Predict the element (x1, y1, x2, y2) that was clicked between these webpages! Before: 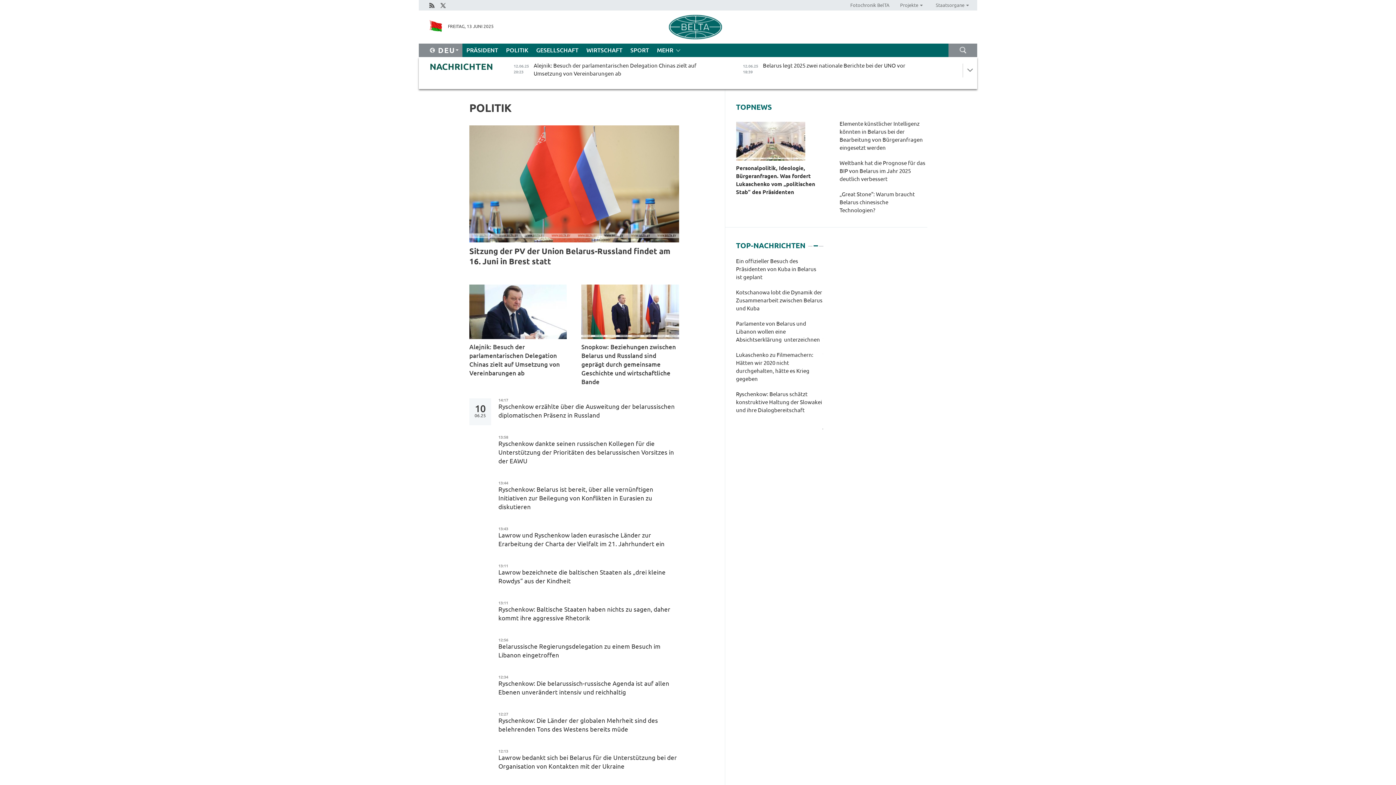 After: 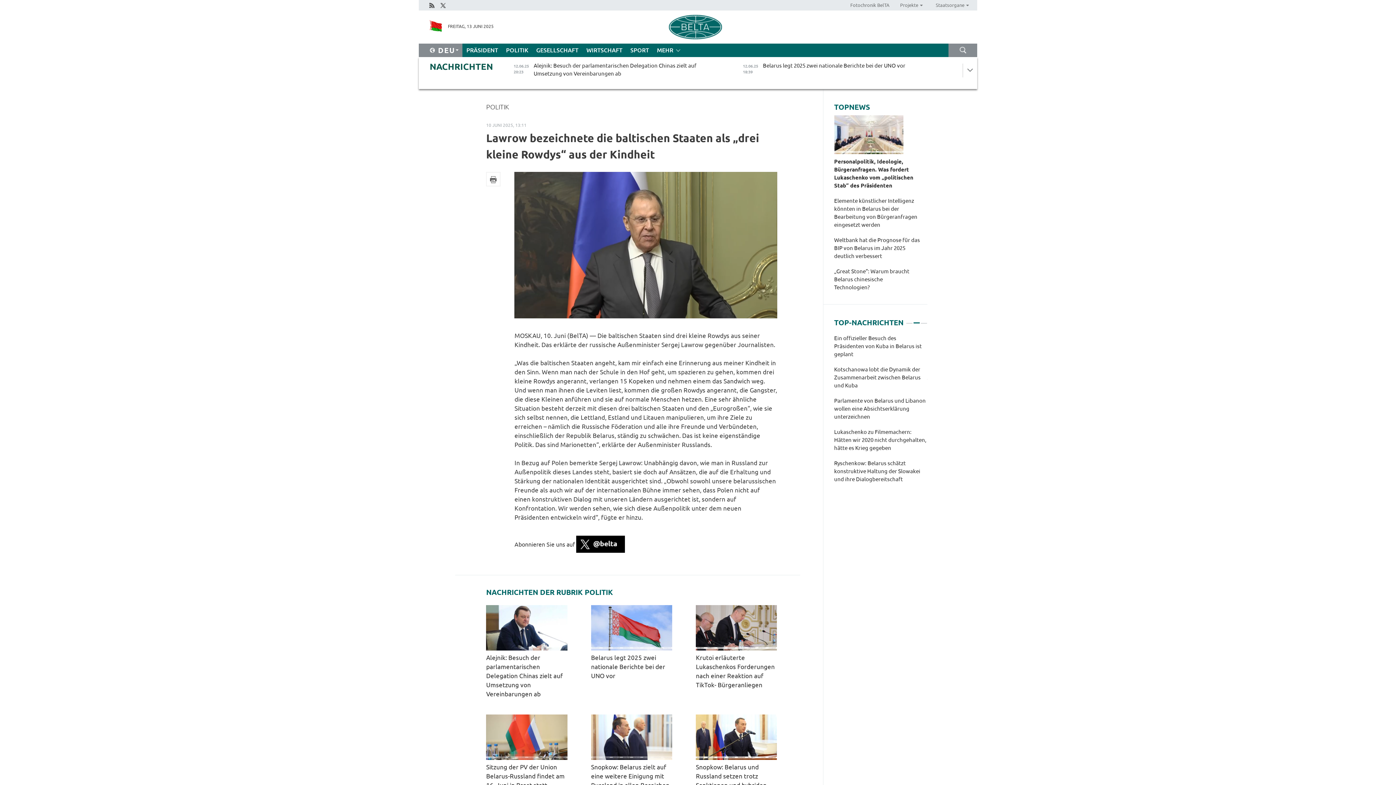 Action: bbox: (498, 568, 679, 585) label: Lawrow bezeichnete die baltischen Staaten als „drei kleine Rowdys“ aus der Kindheit